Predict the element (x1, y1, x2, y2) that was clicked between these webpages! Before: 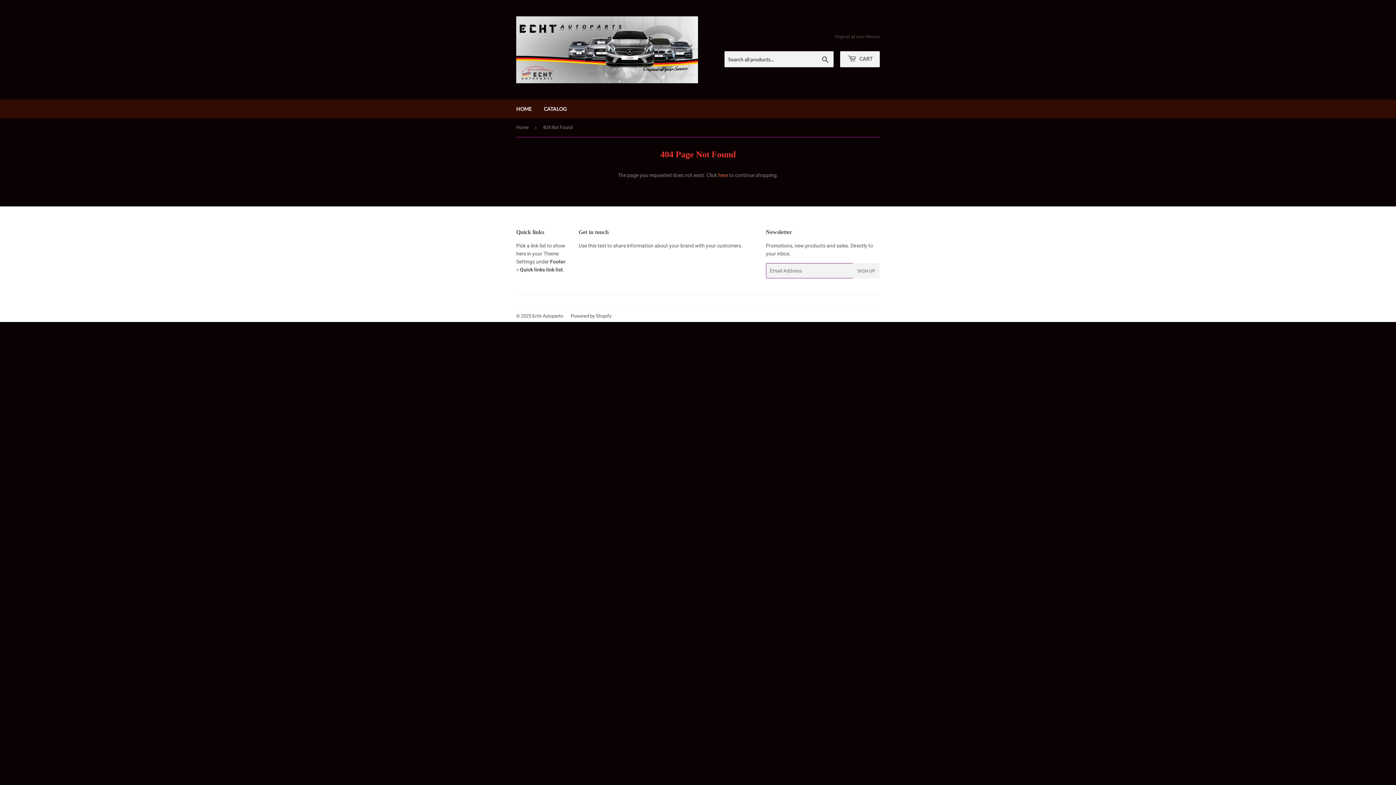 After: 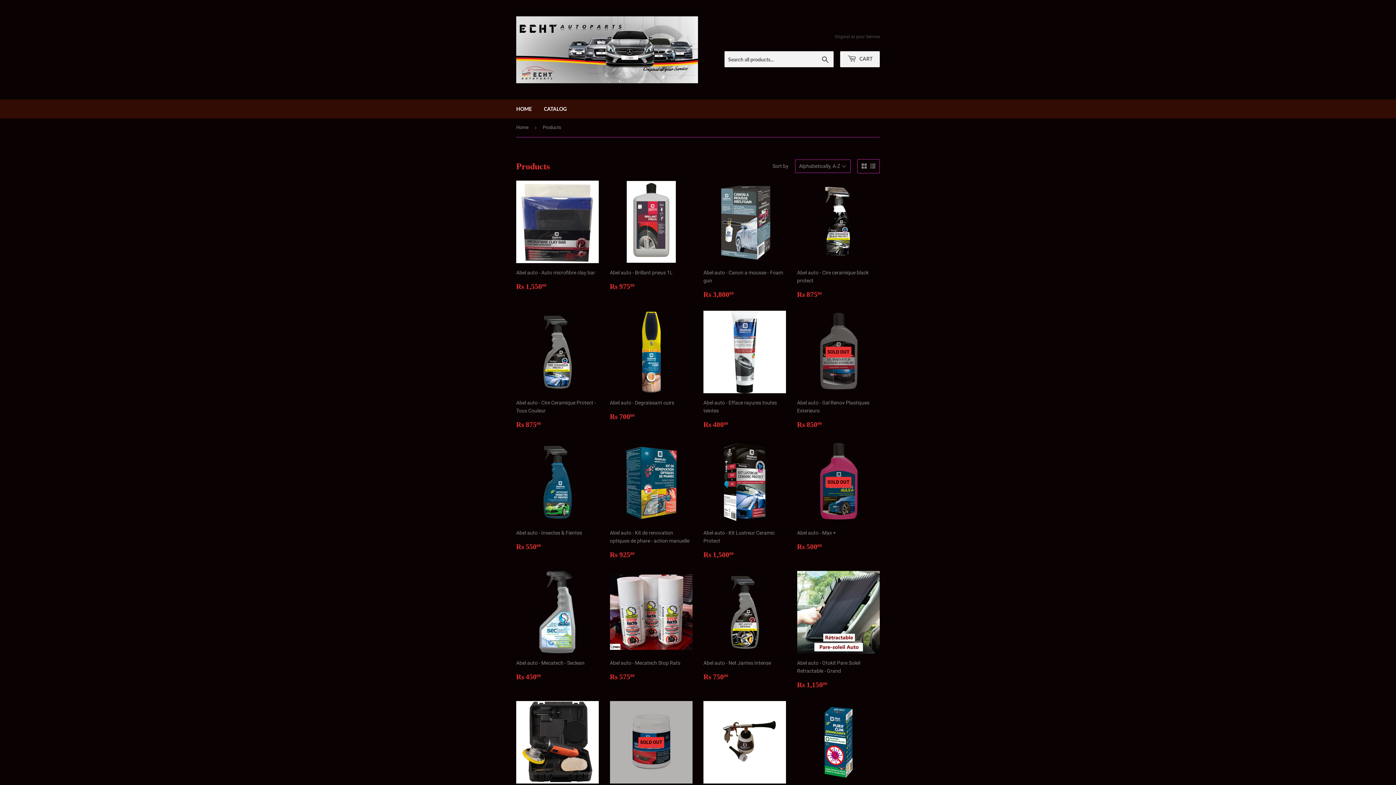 Action: label: CATALOG bbox: (538, 99, 572, 118)